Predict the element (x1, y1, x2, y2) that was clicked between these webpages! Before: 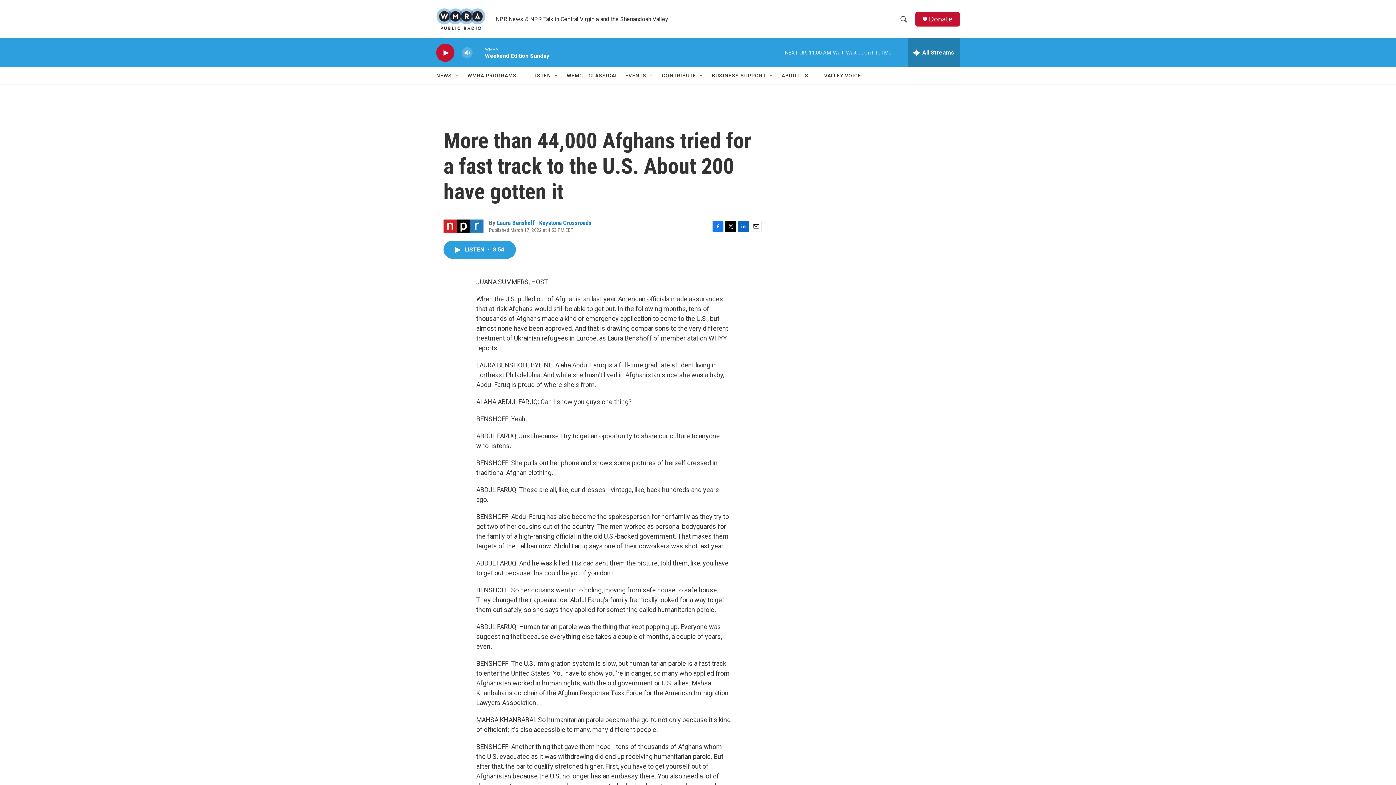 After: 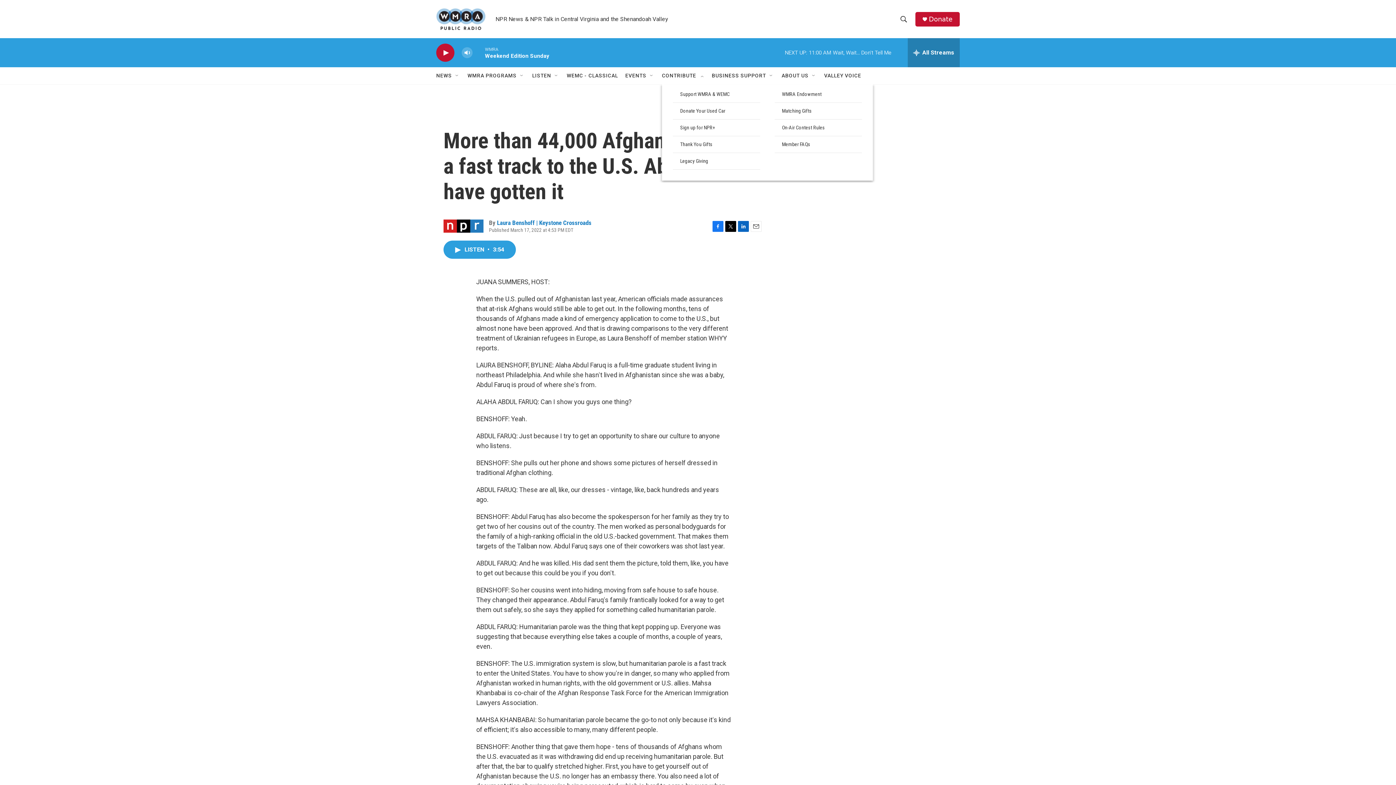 Action: bbox: (662, 67, 696, 84) label: CONTRIBUTE